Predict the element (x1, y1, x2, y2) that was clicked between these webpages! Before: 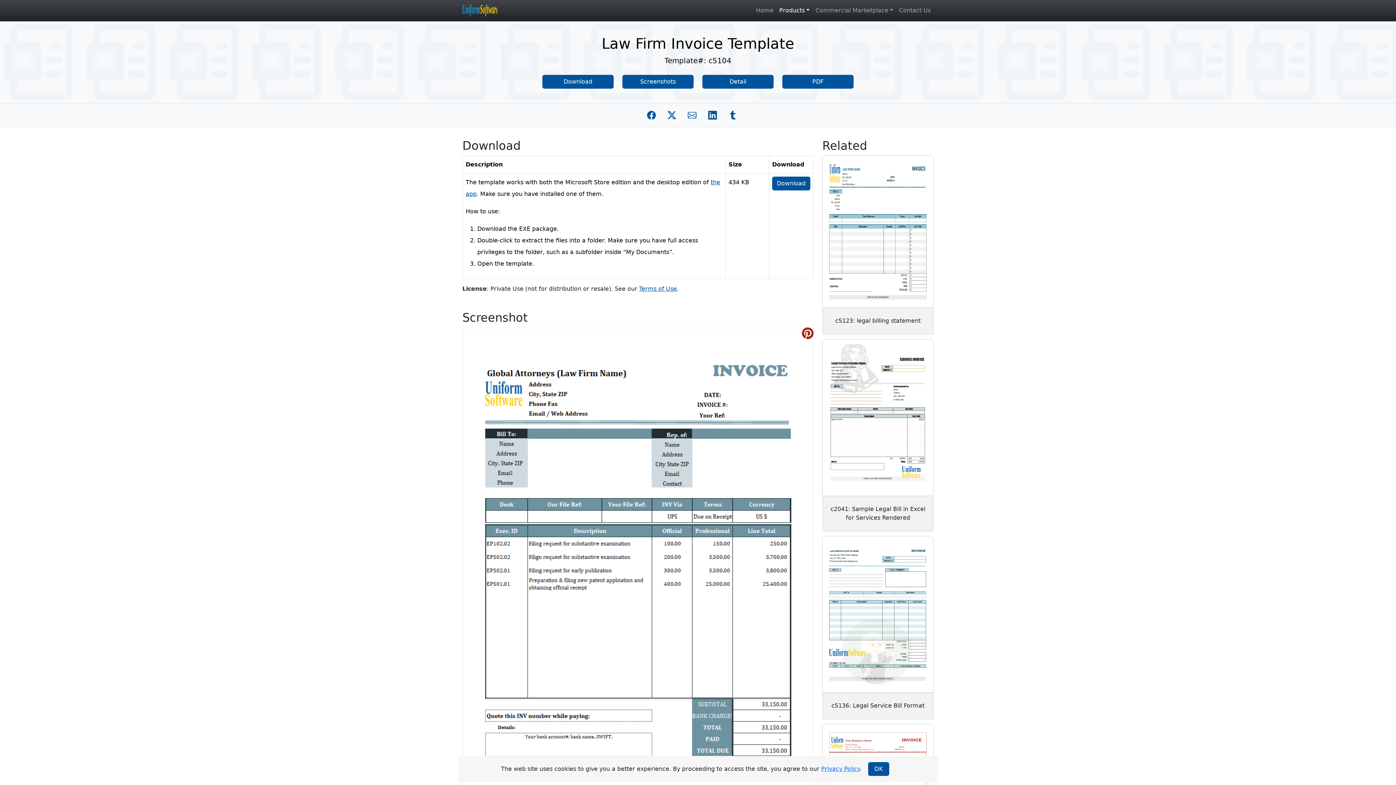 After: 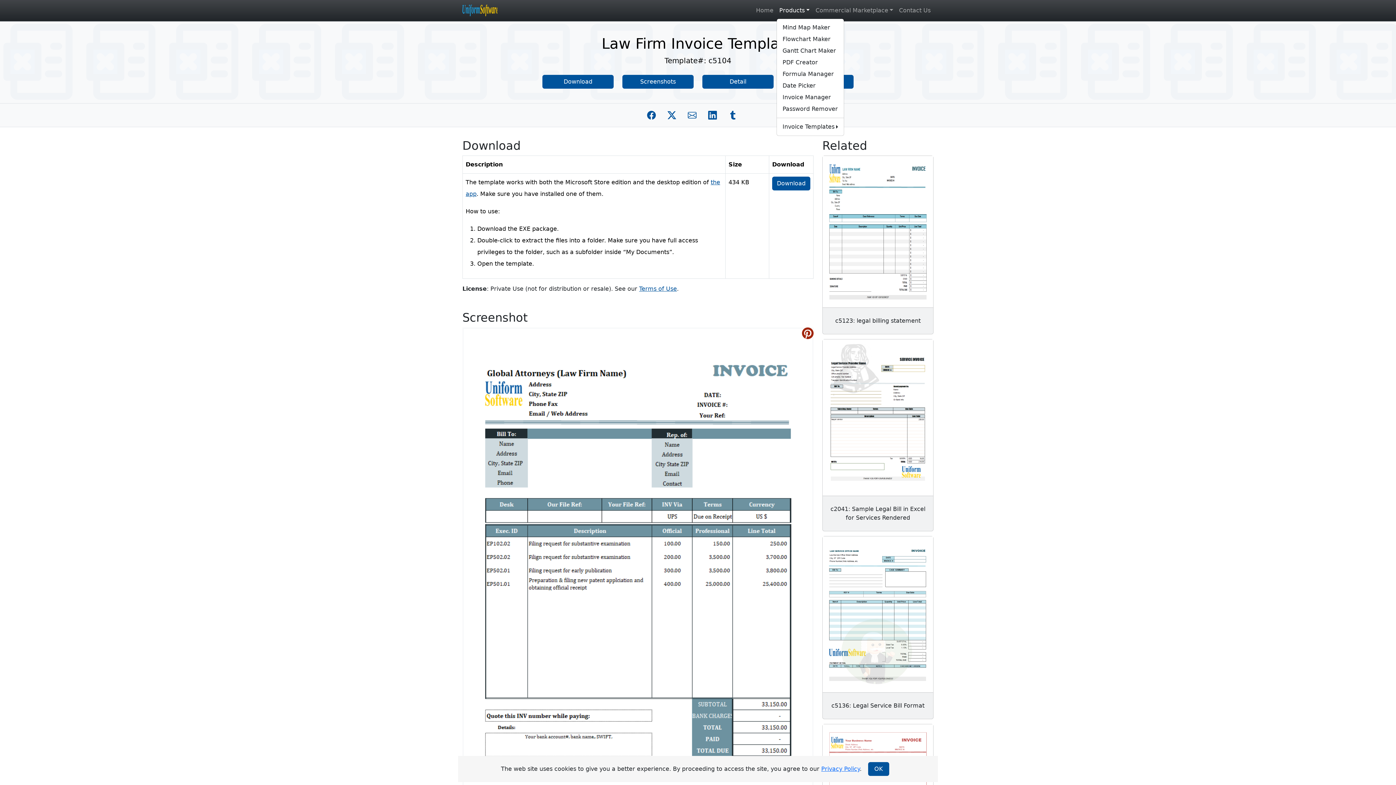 Action: bbox: (776, 3, 812, 17) label: Products